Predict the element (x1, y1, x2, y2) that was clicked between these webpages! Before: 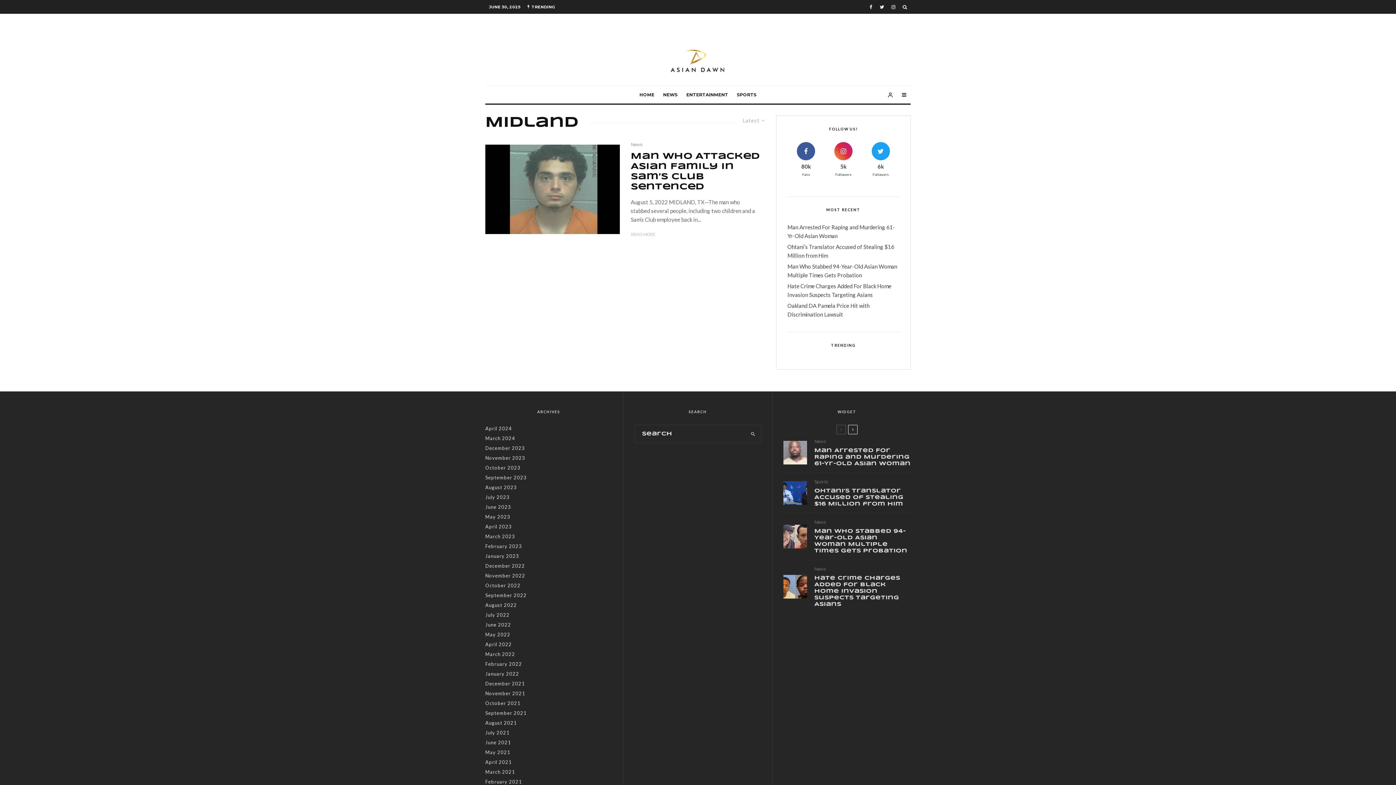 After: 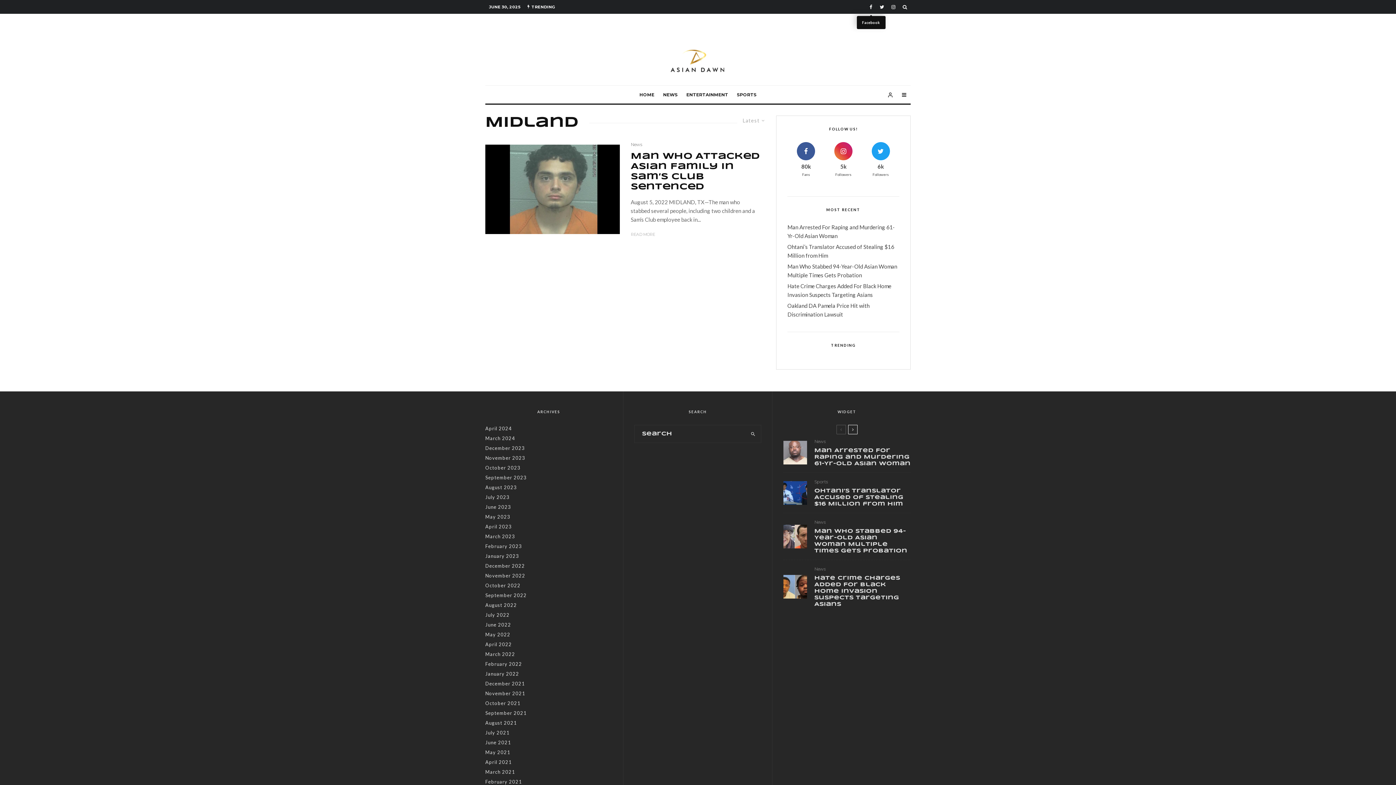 Action: bbox: (866, 0, 876, 12) label: Facebook